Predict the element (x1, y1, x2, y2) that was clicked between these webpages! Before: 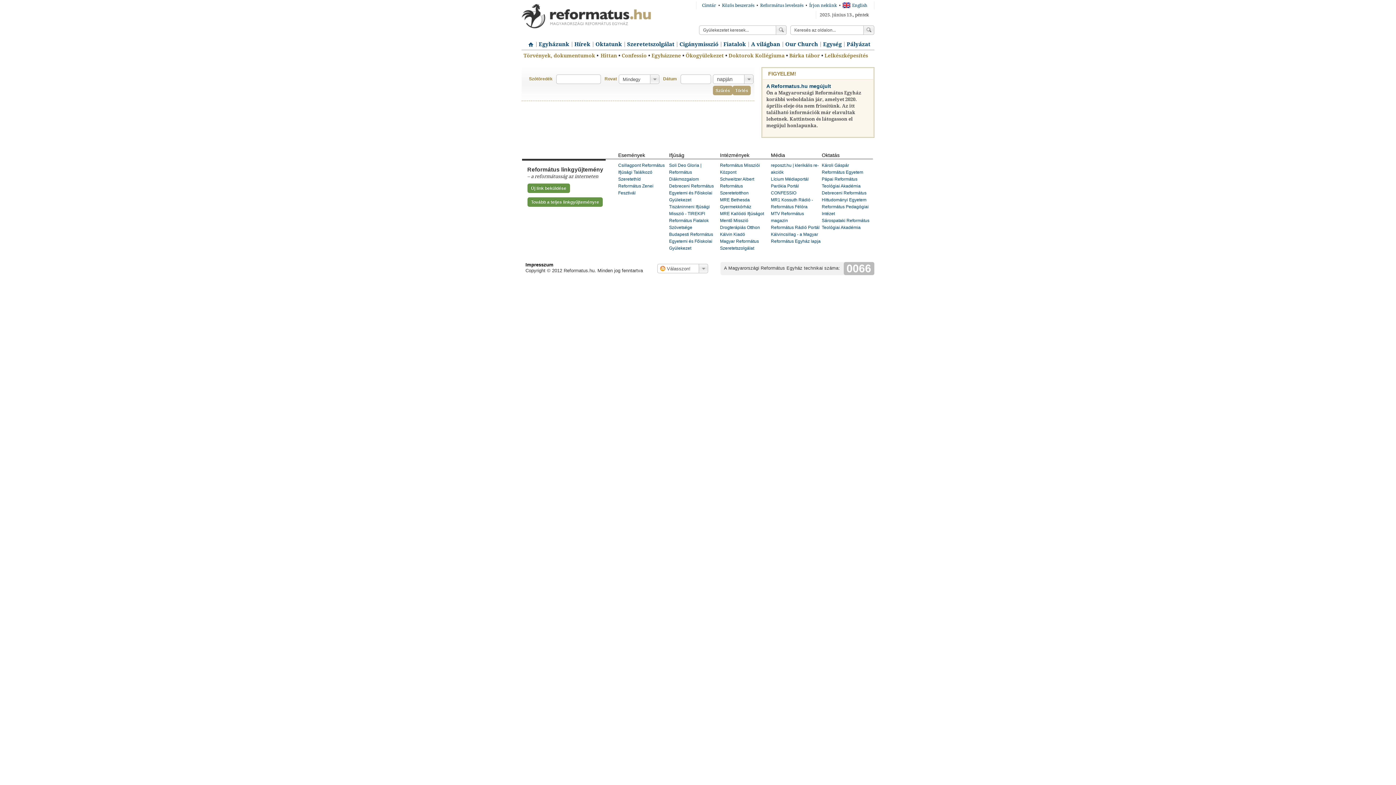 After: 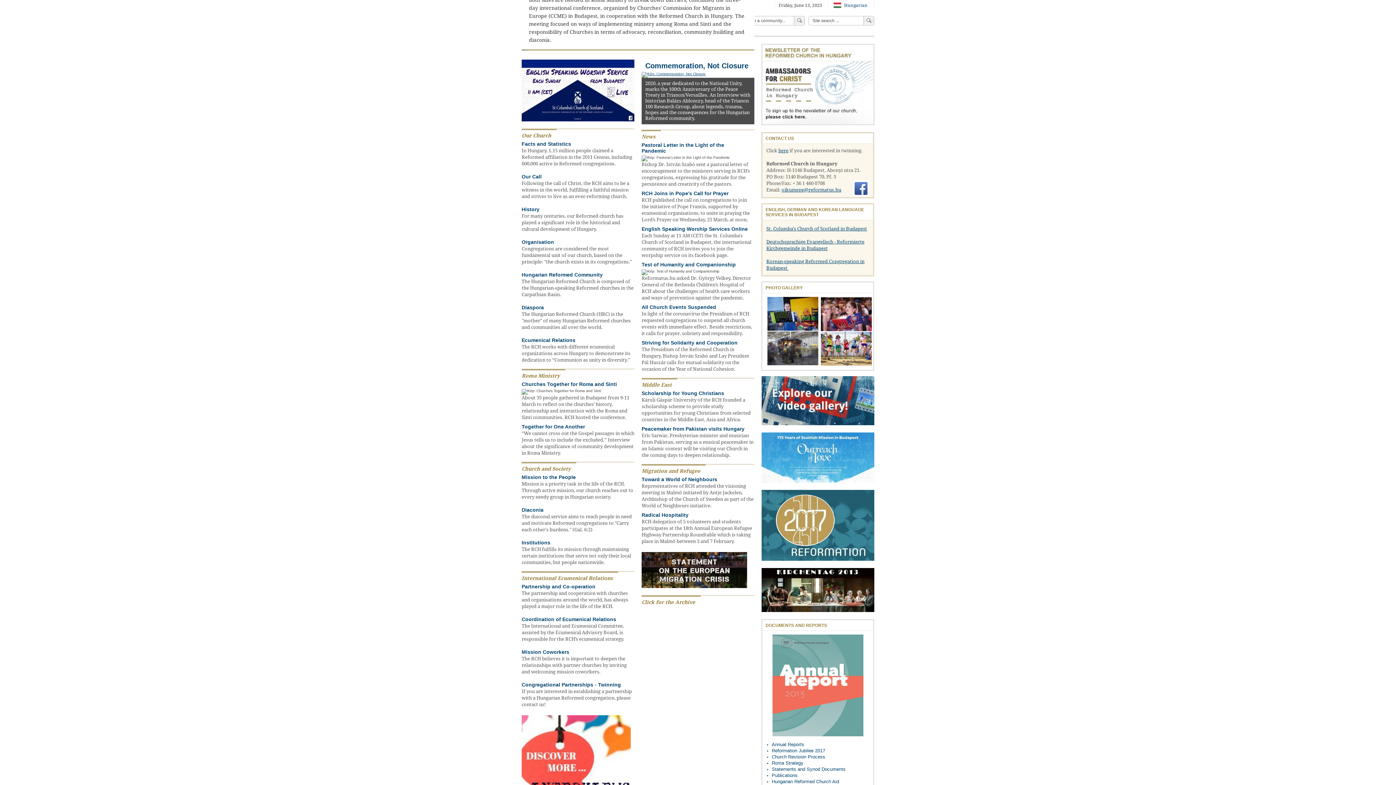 Action: bbox: (842, 2, 868, 8) label: English